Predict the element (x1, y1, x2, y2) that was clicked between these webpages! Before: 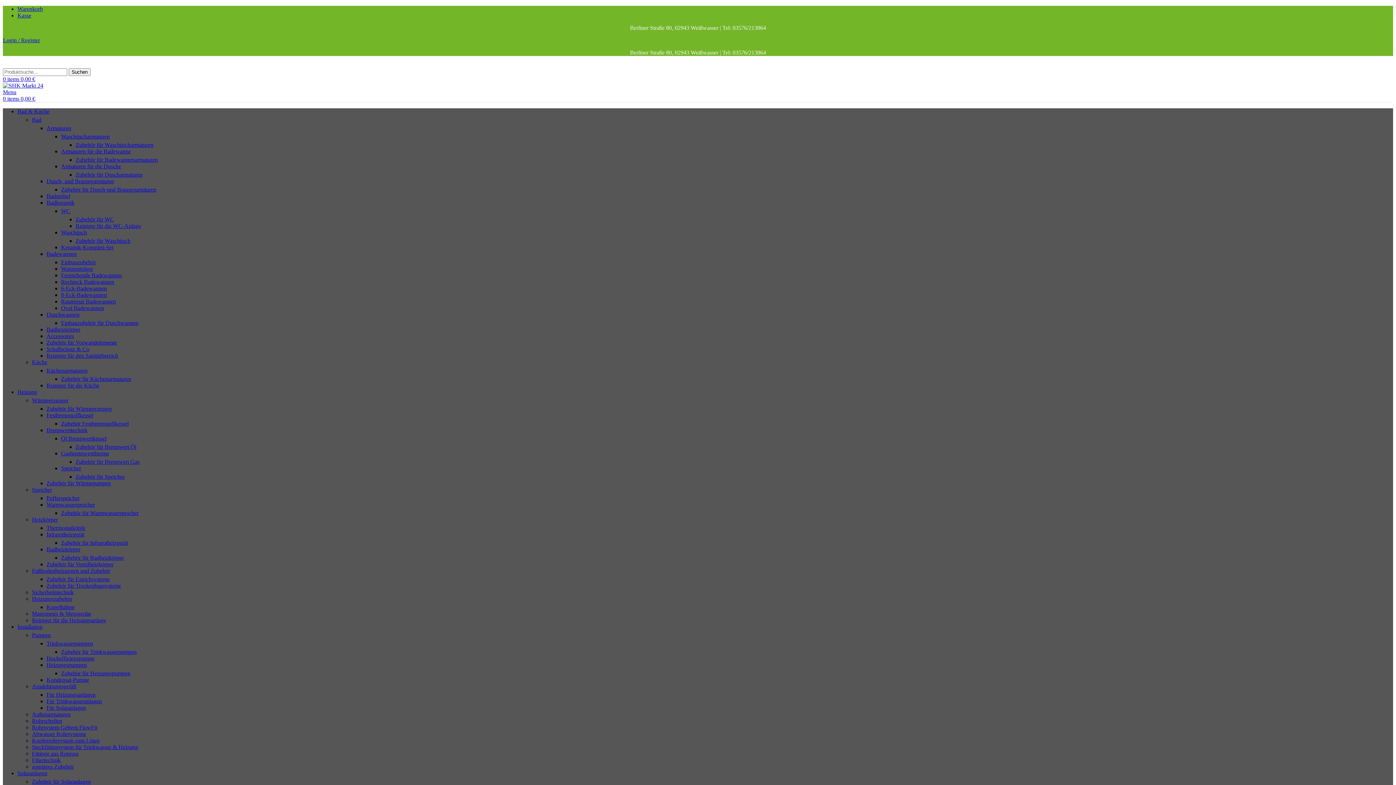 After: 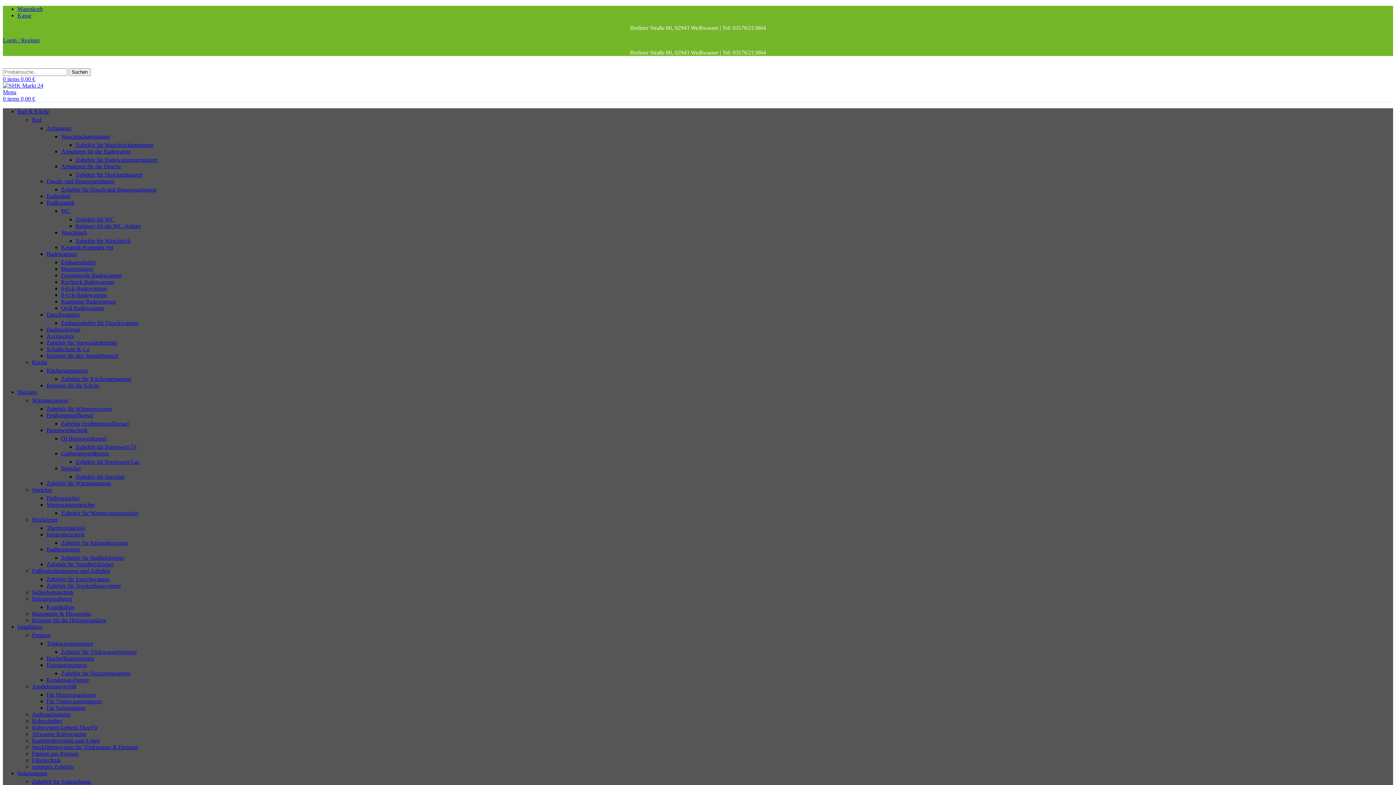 Action: label: WC bbox: (61, 208, 70, 214)